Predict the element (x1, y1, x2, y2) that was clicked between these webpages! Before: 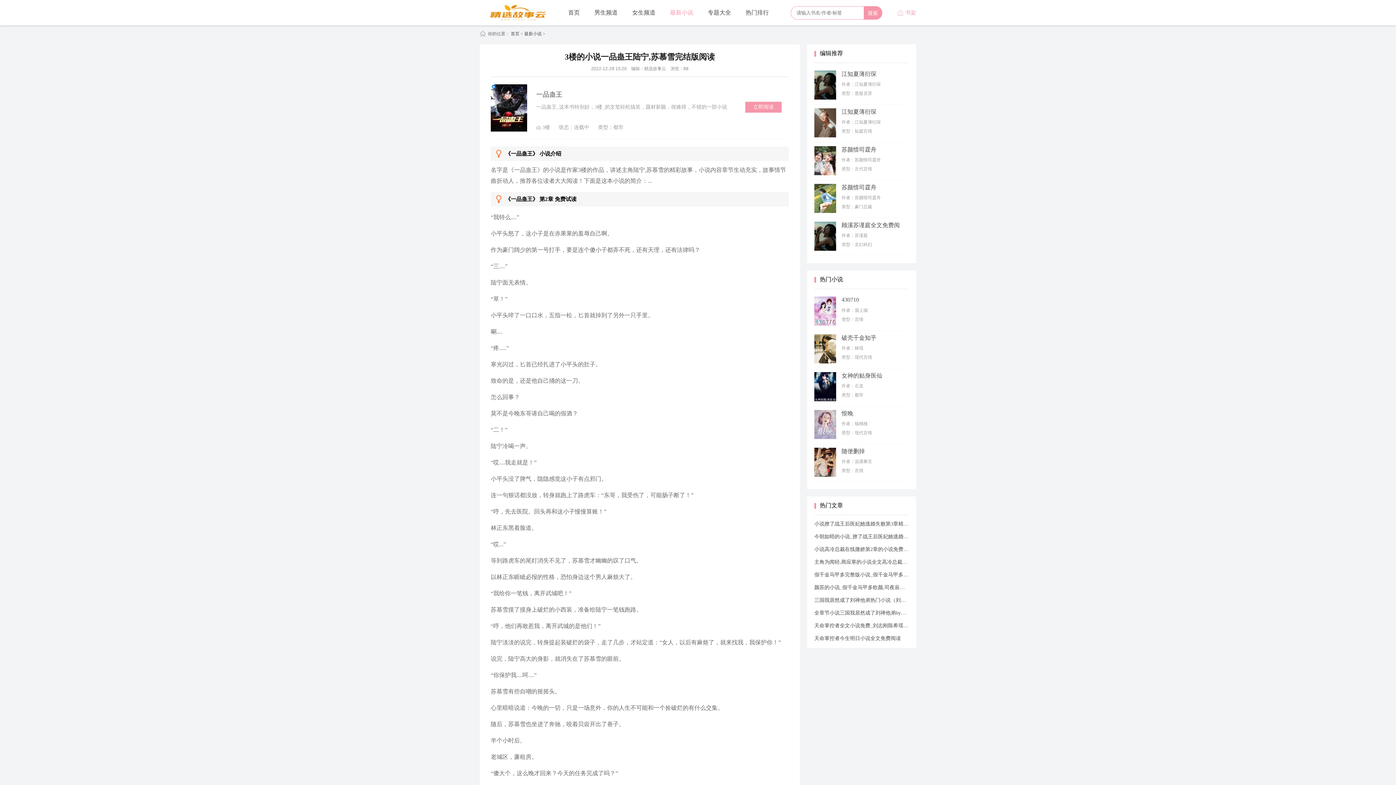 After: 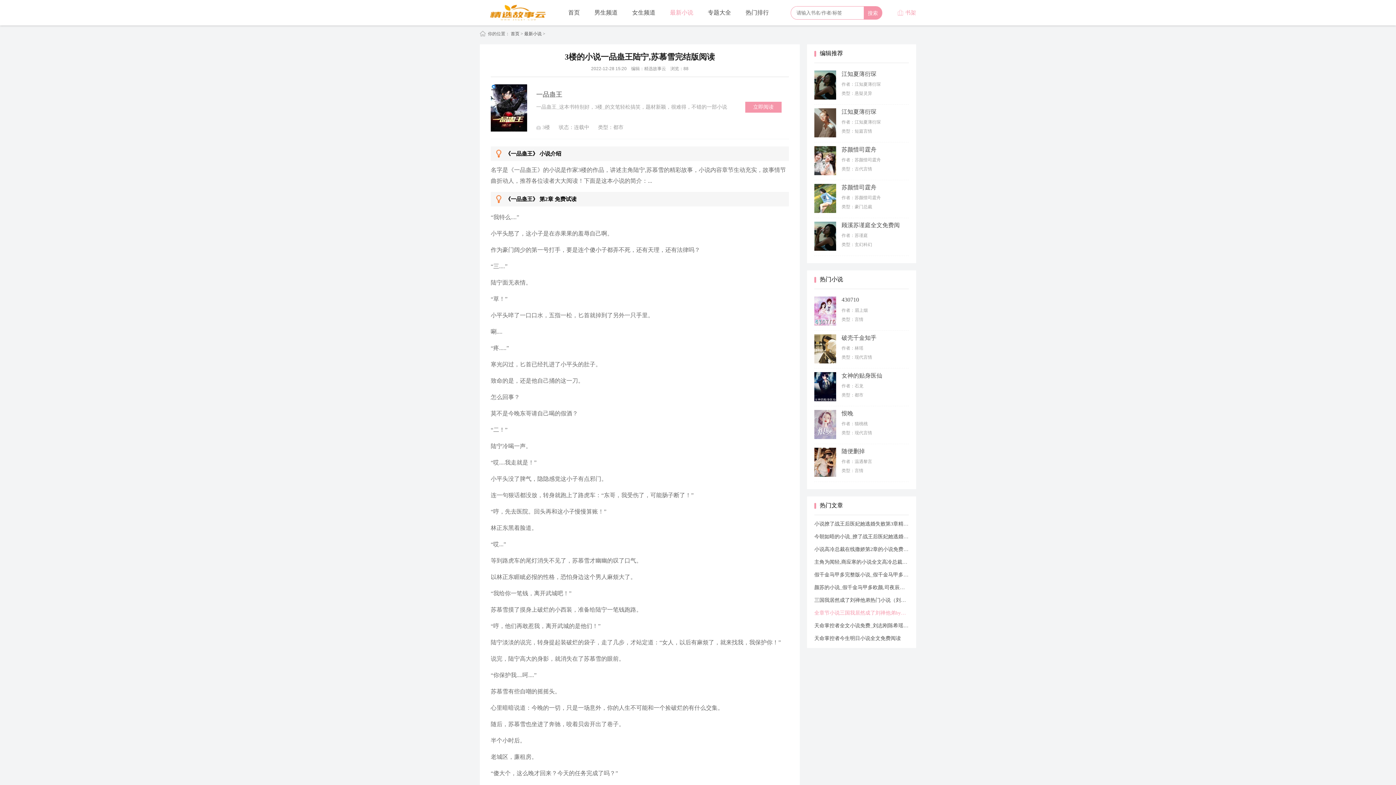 Action: label: 全章节小说三国我居然成了刘禅他弟by可爱的健健阅读 bbox: (814, 610, 909, 617)